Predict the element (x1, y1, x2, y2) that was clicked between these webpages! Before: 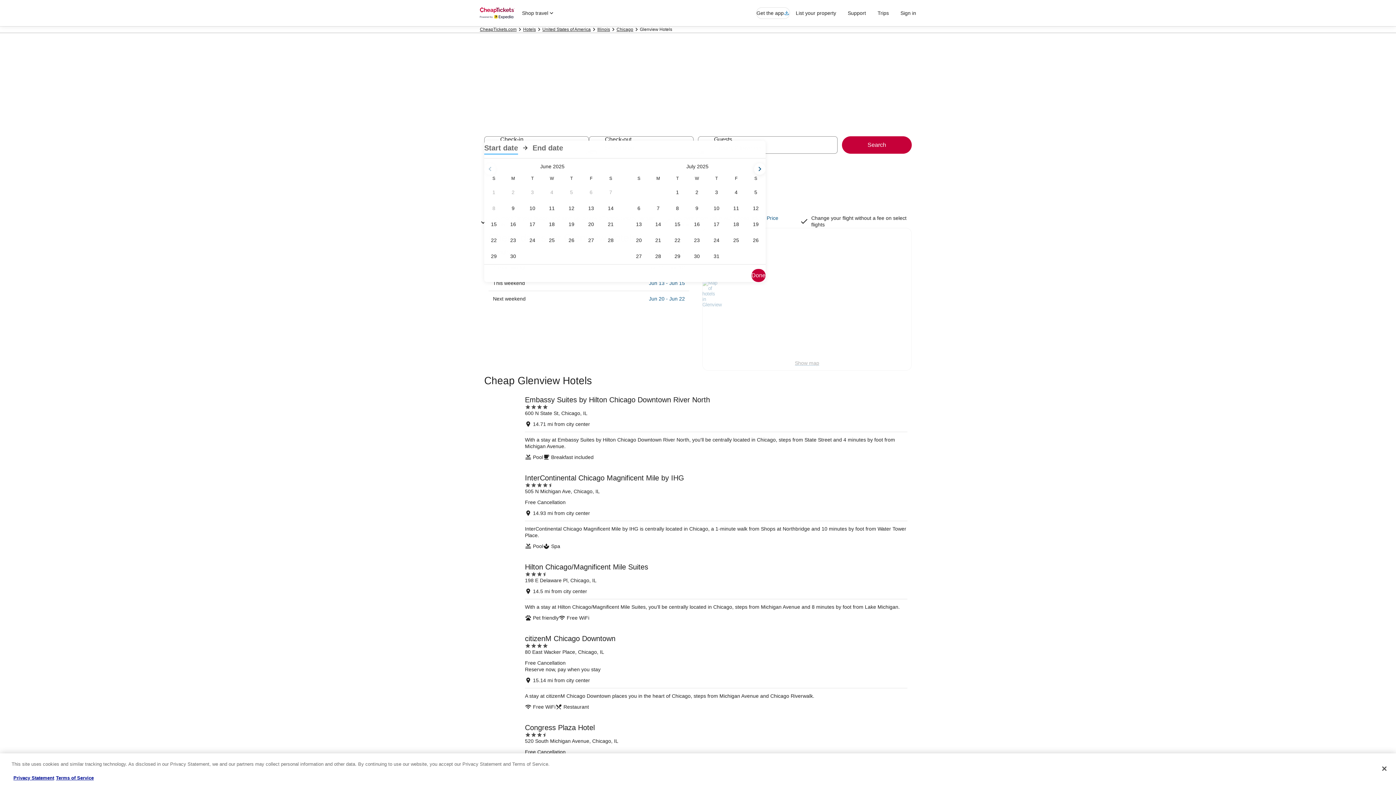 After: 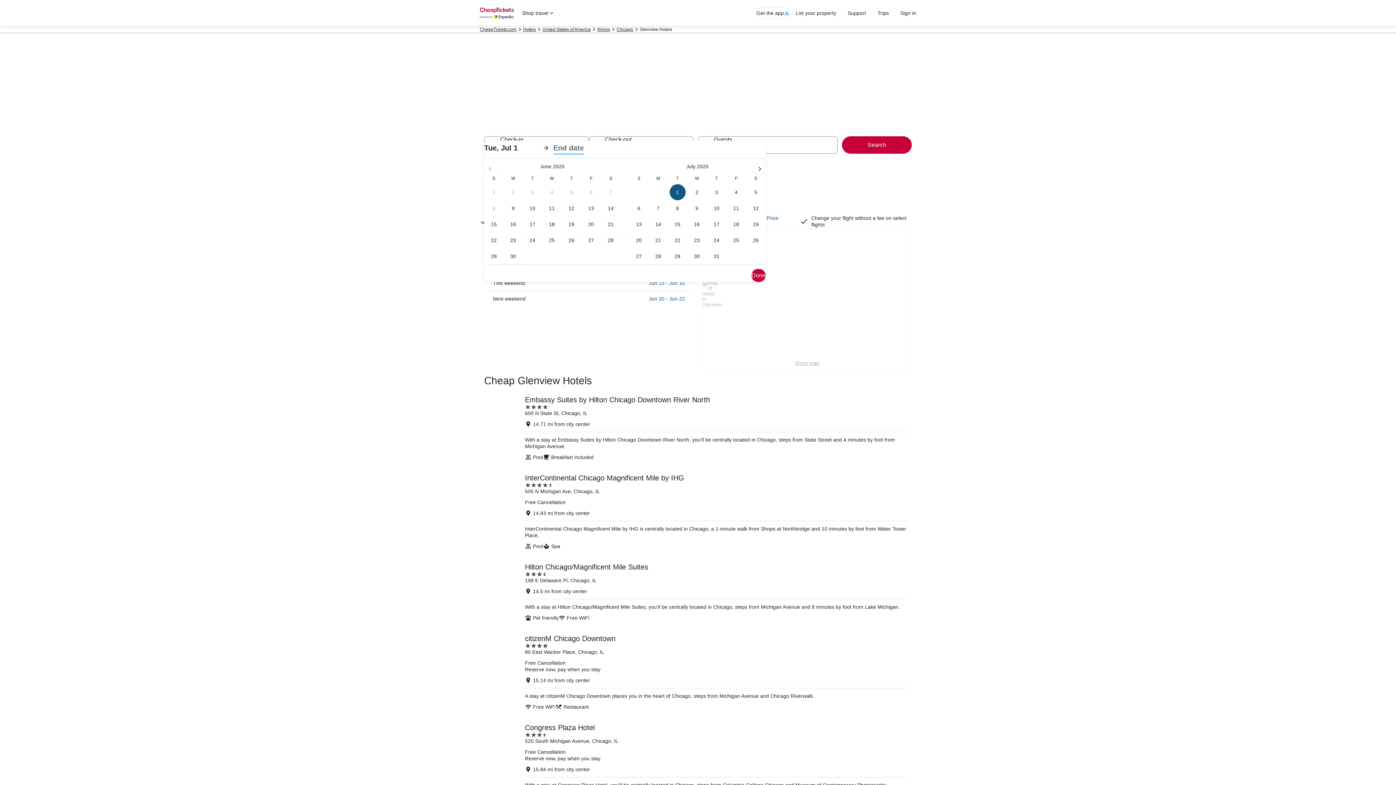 Action: bbox: (668, 184, 687, 200) label: Jul 1, 2025